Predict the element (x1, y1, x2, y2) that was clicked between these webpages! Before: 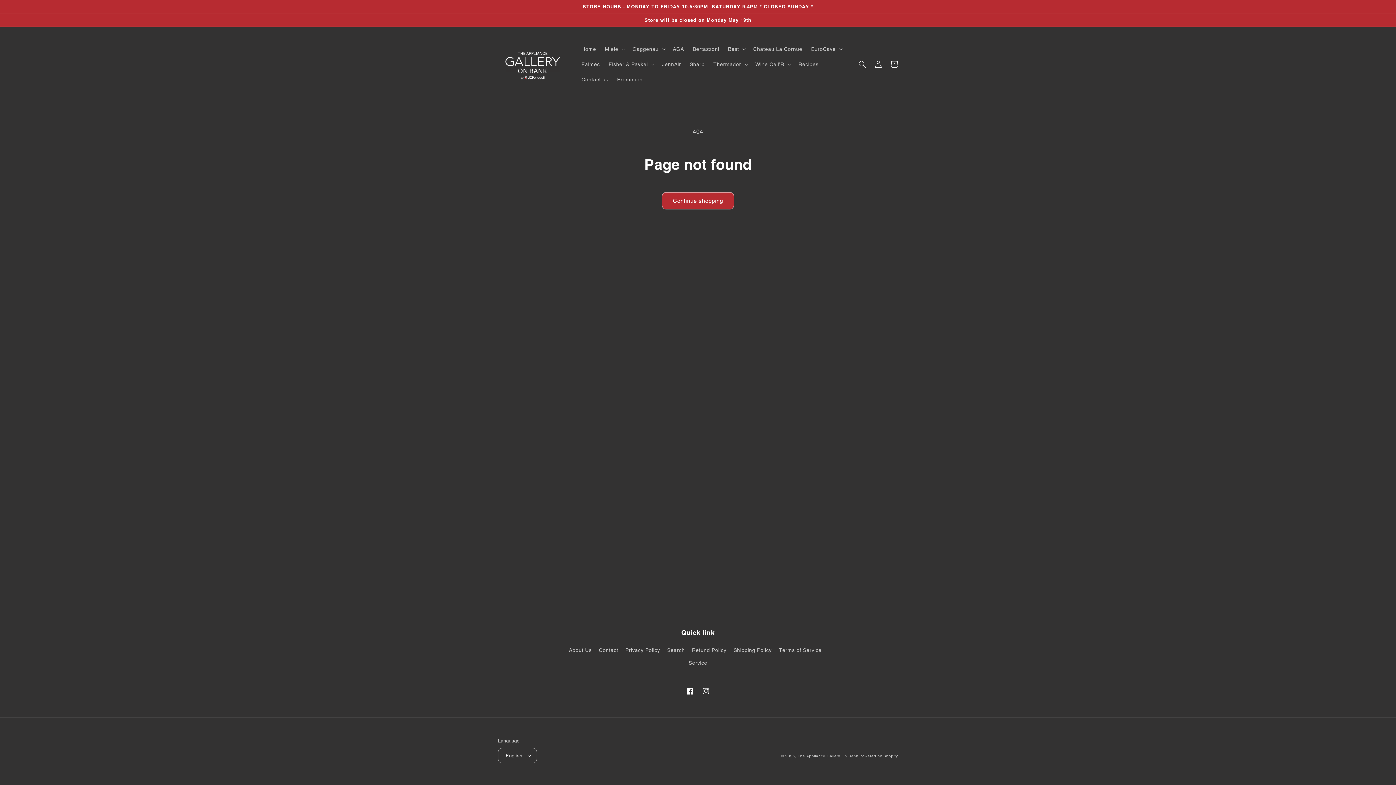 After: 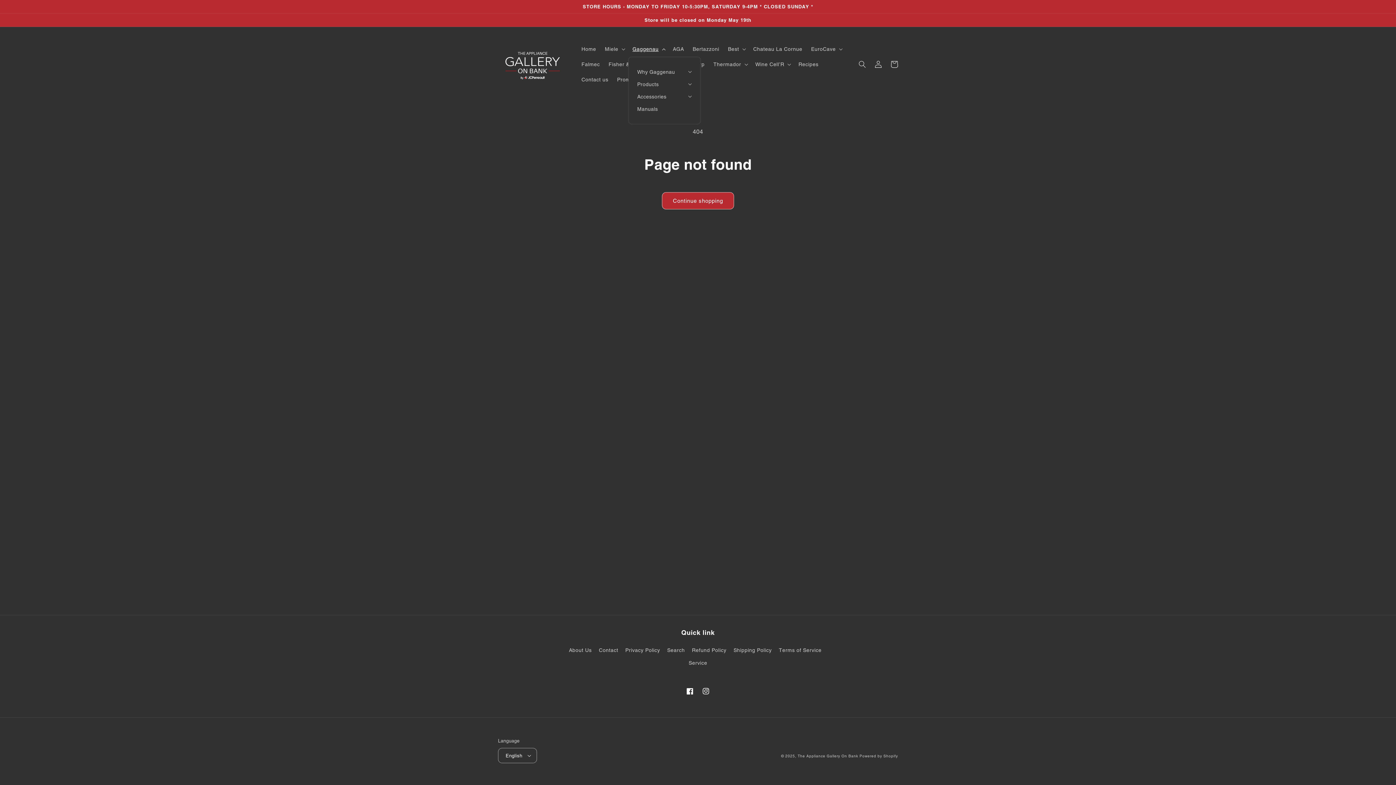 Action: label: Gaggenau bbox: (628, 41, 668, 56)